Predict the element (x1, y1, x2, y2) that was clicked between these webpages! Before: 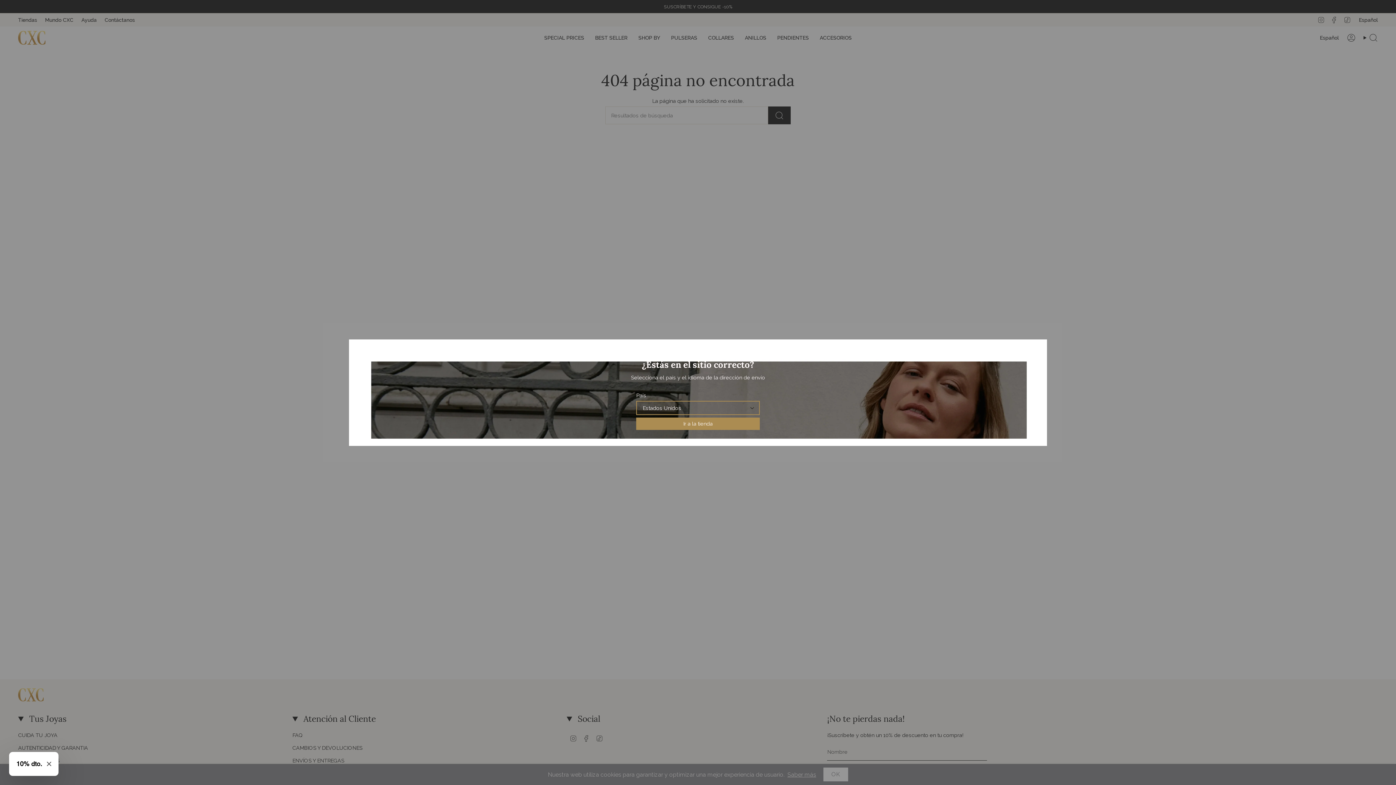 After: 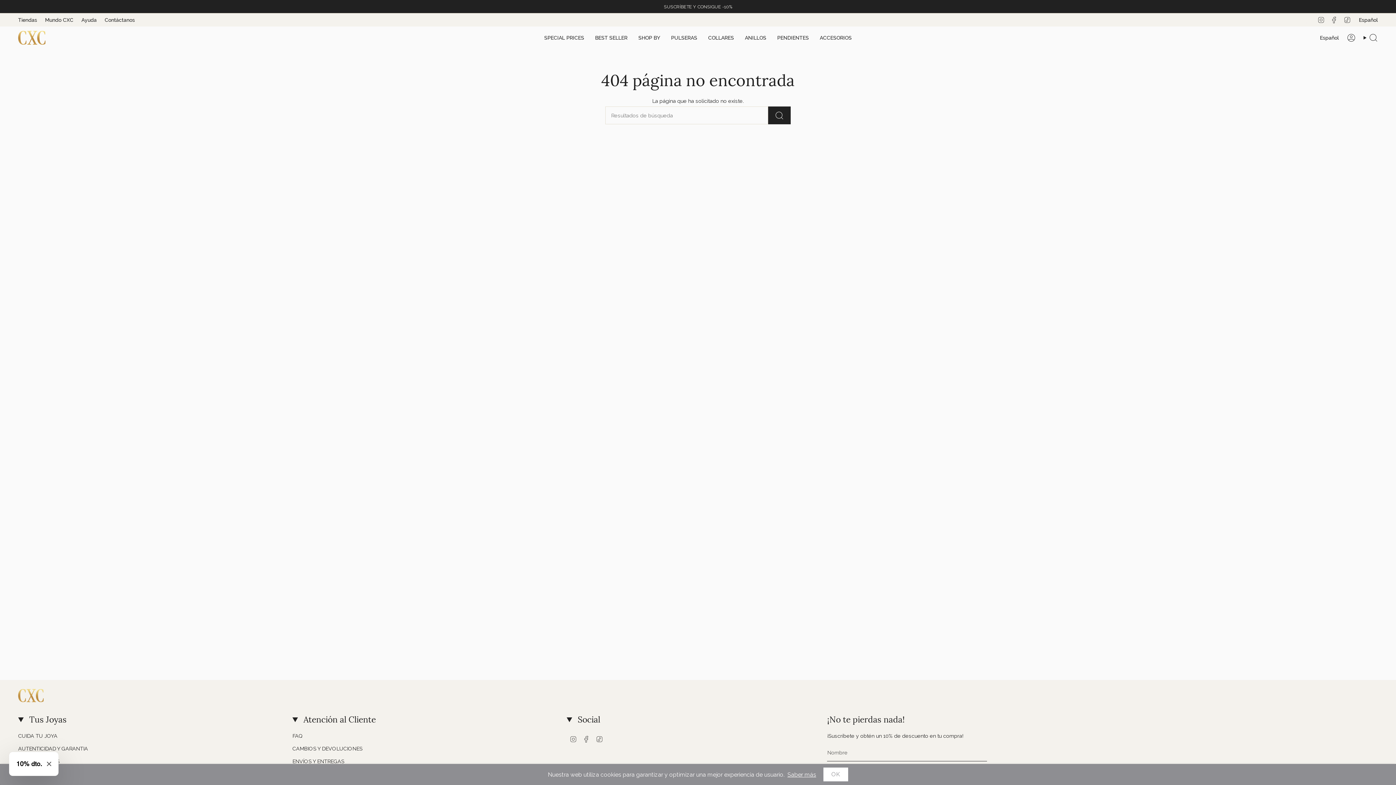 Action: bbox: (636, 417, 760, 430) label: Ir a la tienda